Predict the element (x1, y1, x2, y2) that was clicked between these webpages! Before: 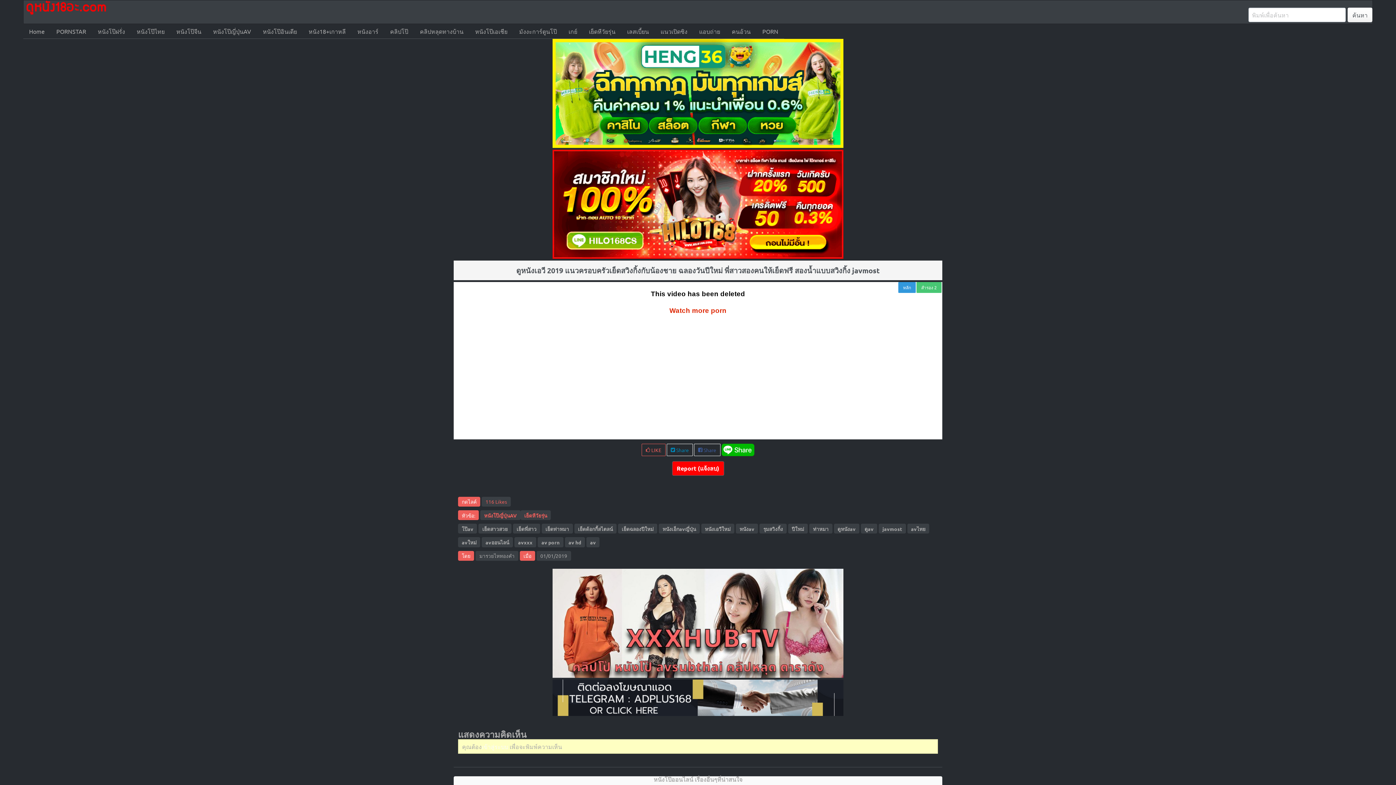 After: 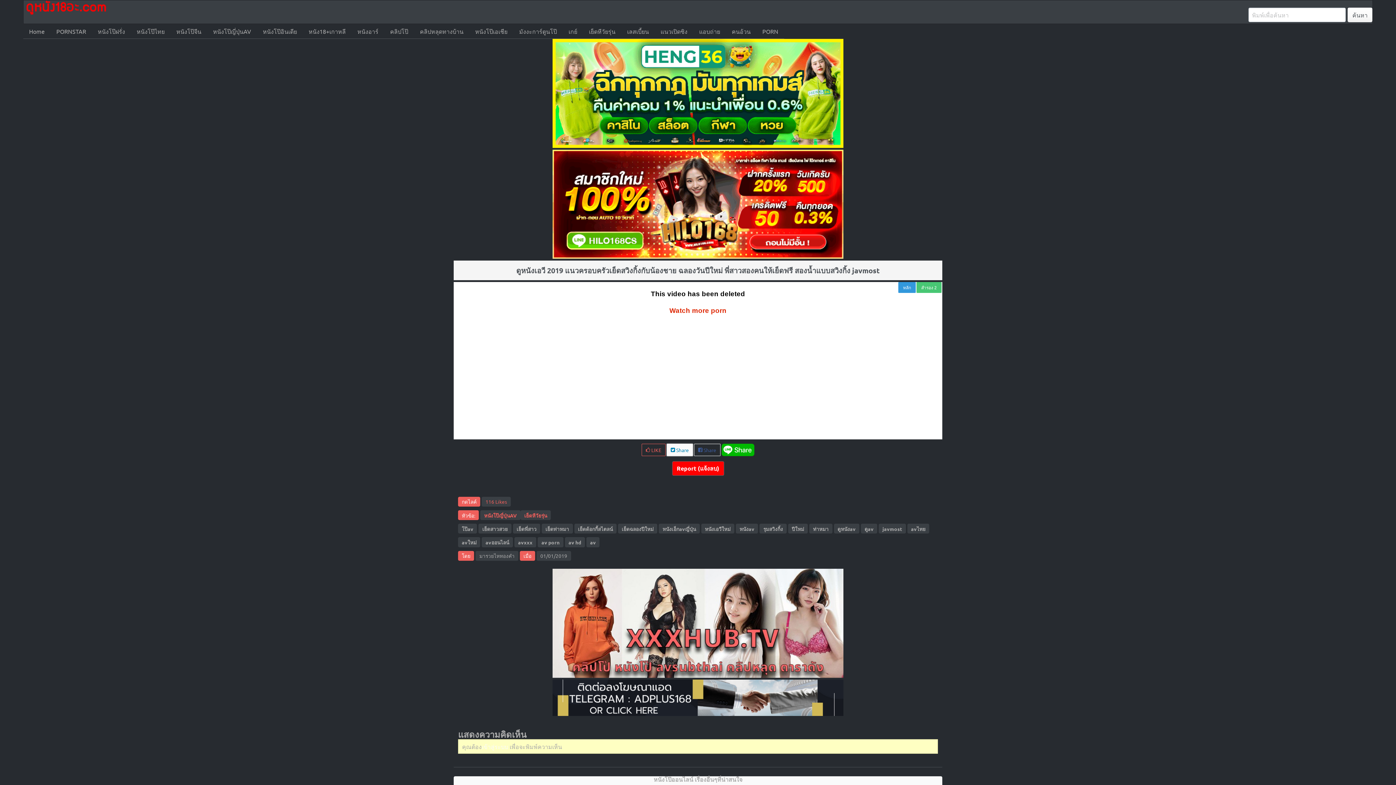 Action: label:  Share bbox: (666, 444, 693, 456)